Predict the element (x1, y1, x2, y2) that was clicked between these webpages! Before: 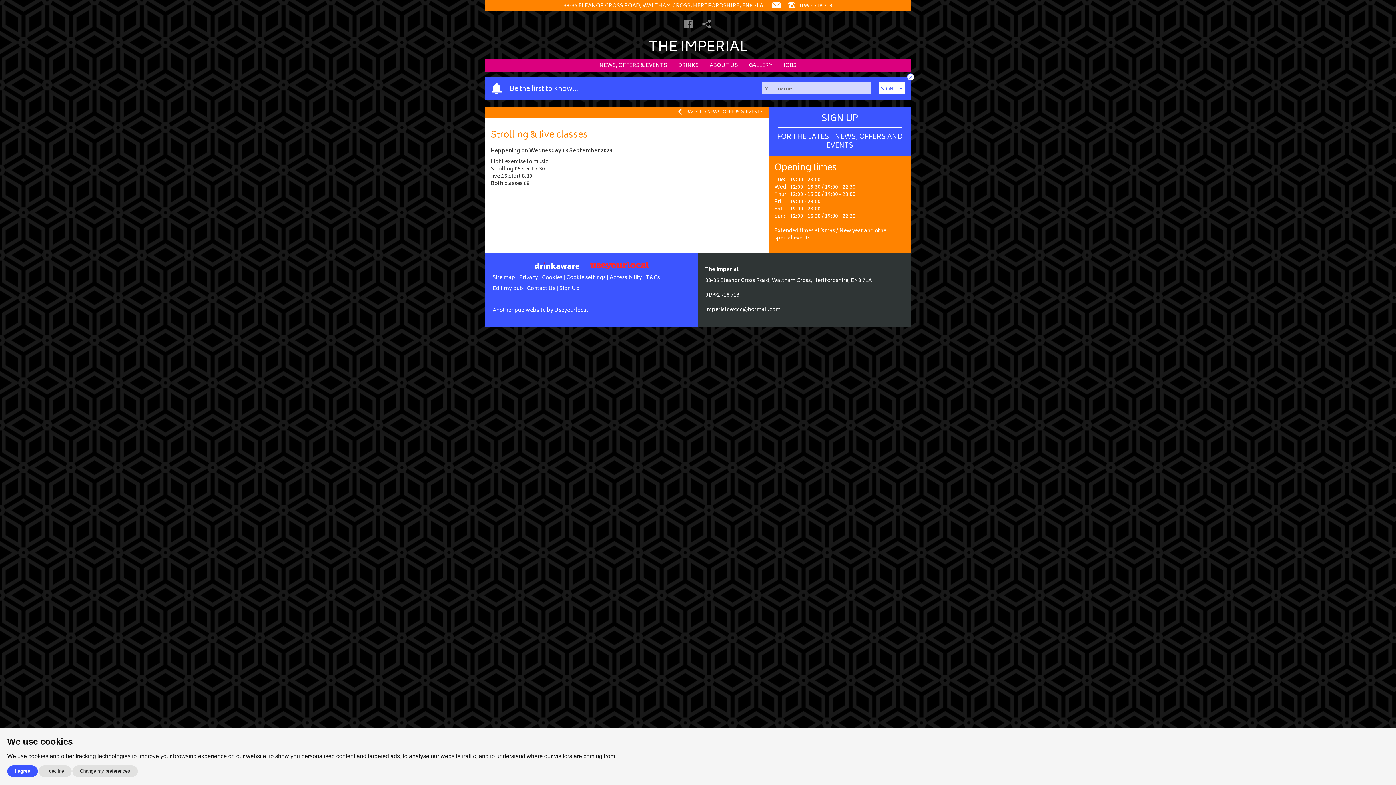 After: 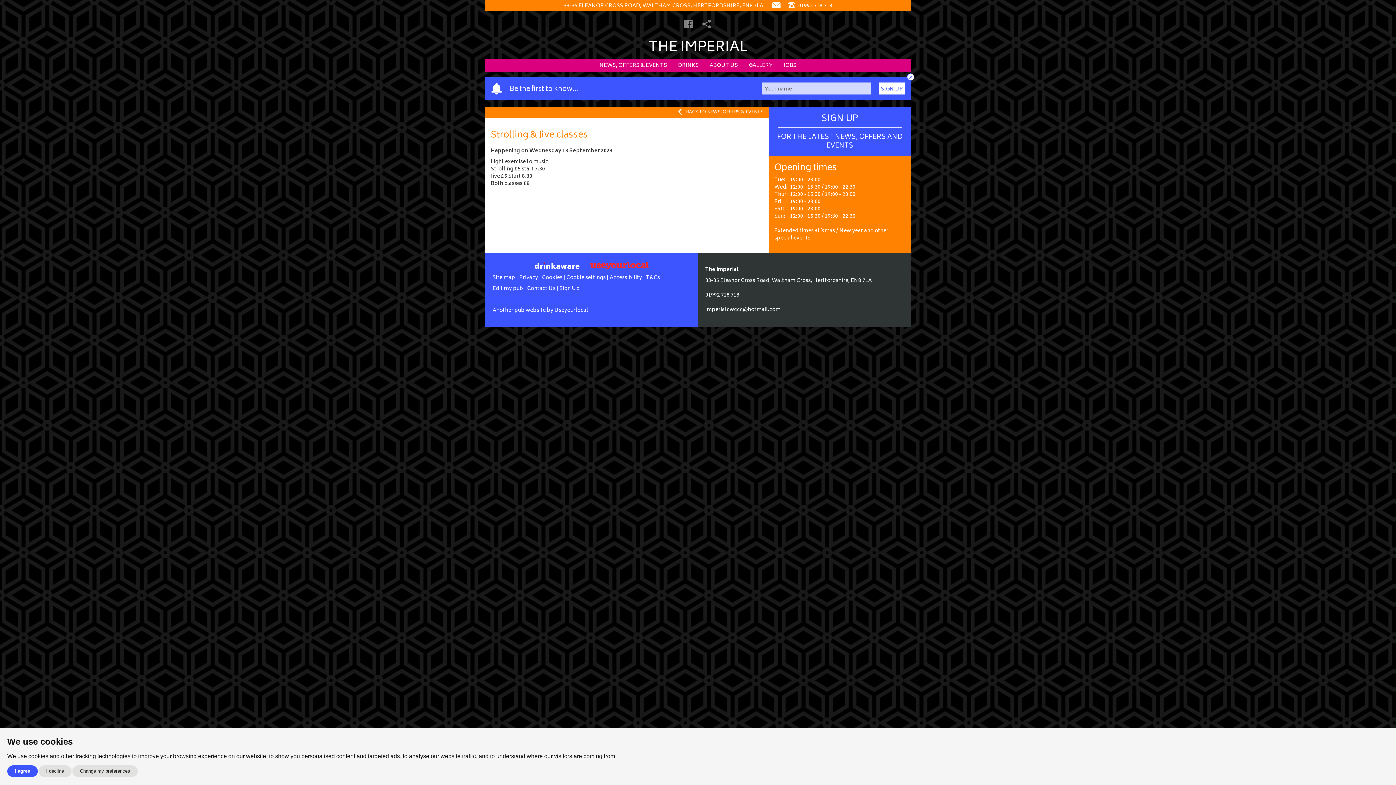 Action: bbox: (705, 290, 739, 300) label: 01992 718 718